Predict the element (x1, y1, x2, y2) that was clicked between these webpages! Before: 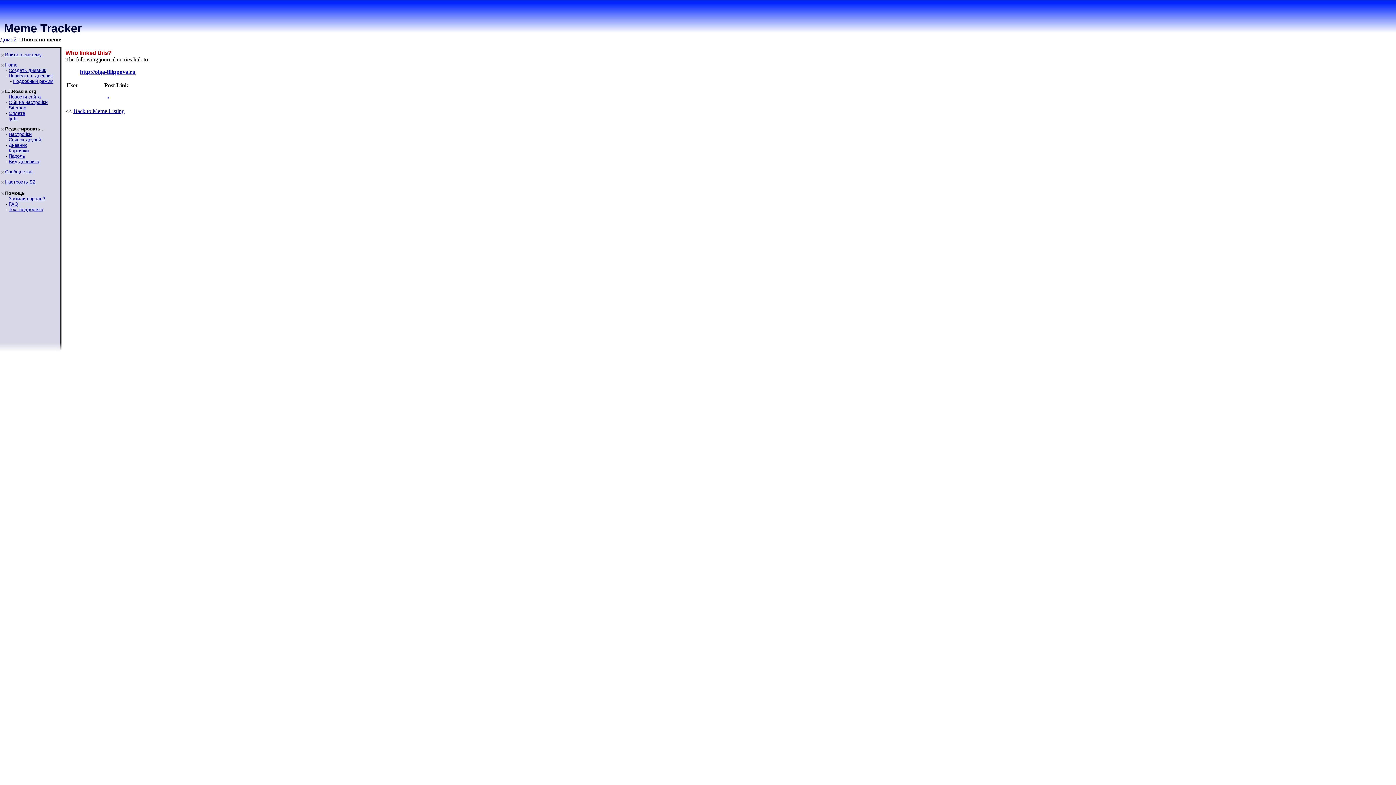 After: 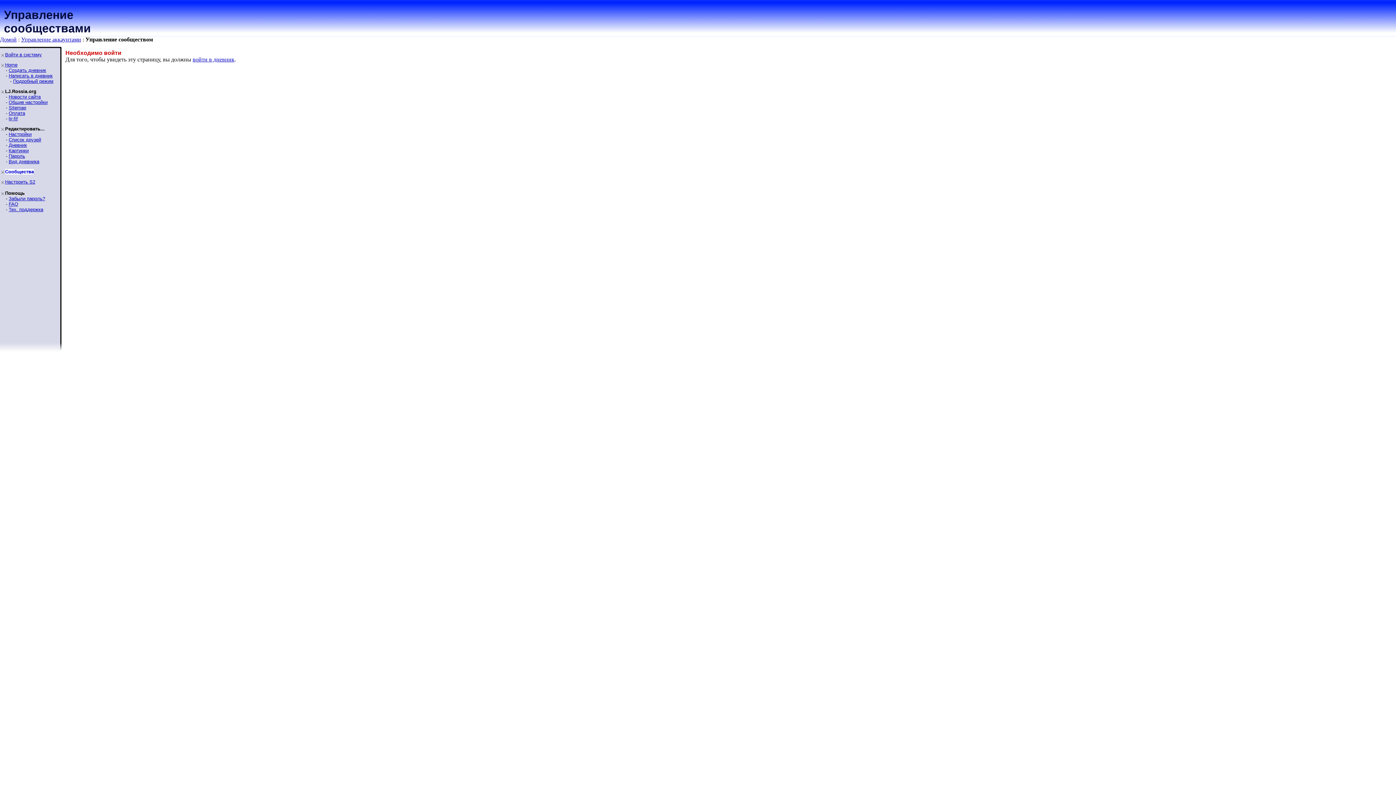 Action: label: Сообщества bbox: (5, 169, 32, 174)